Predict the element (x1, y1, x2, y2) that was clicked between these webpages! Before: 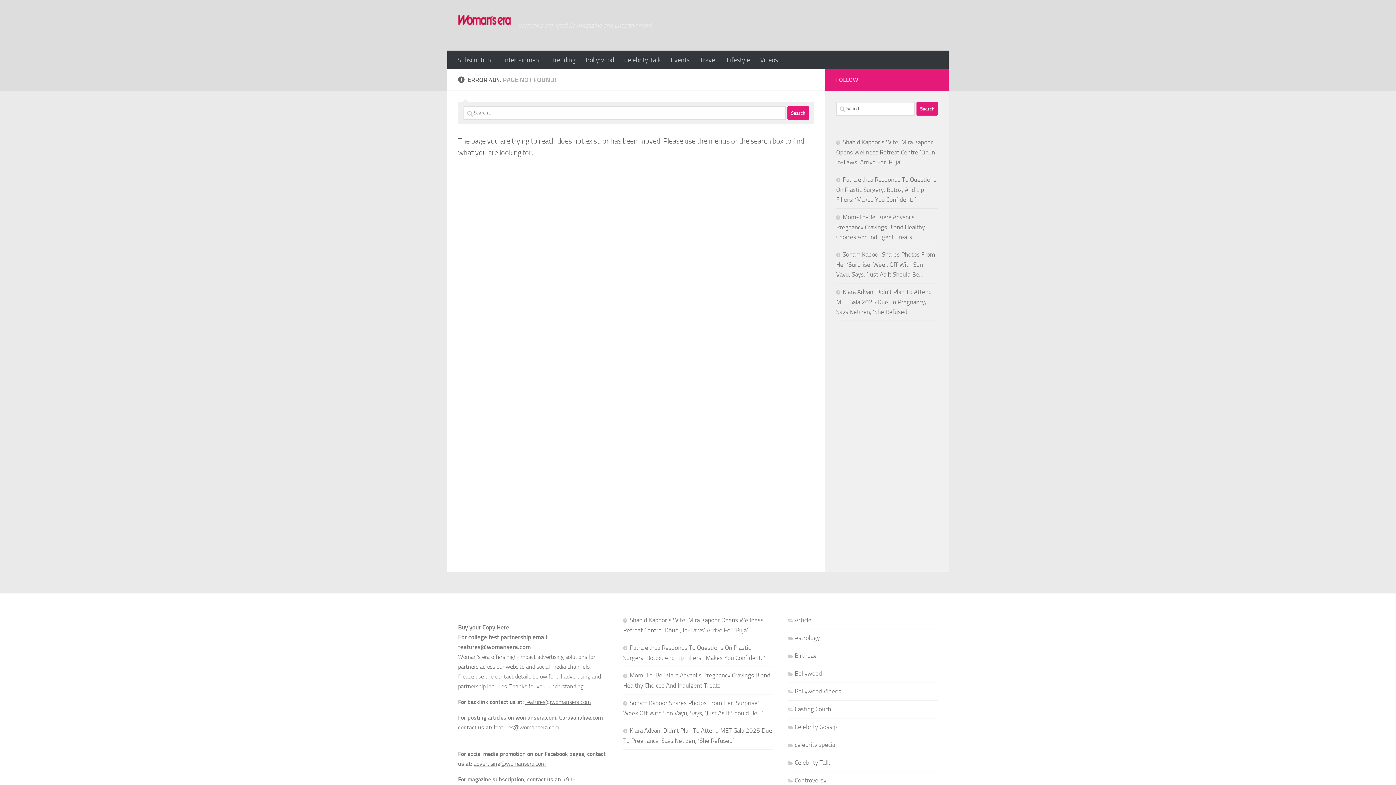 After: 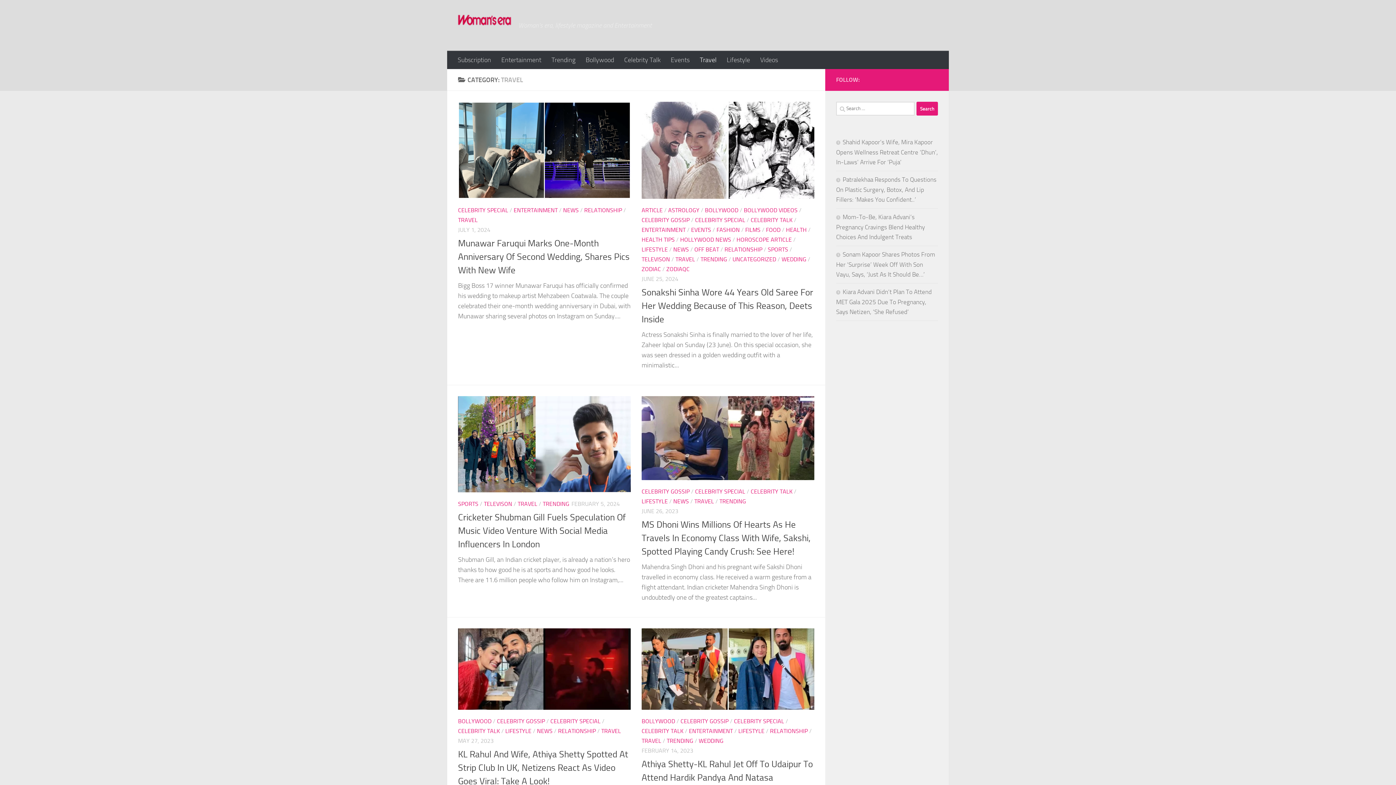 Action: bbox: (694, 50, 721, 69) label: Travel